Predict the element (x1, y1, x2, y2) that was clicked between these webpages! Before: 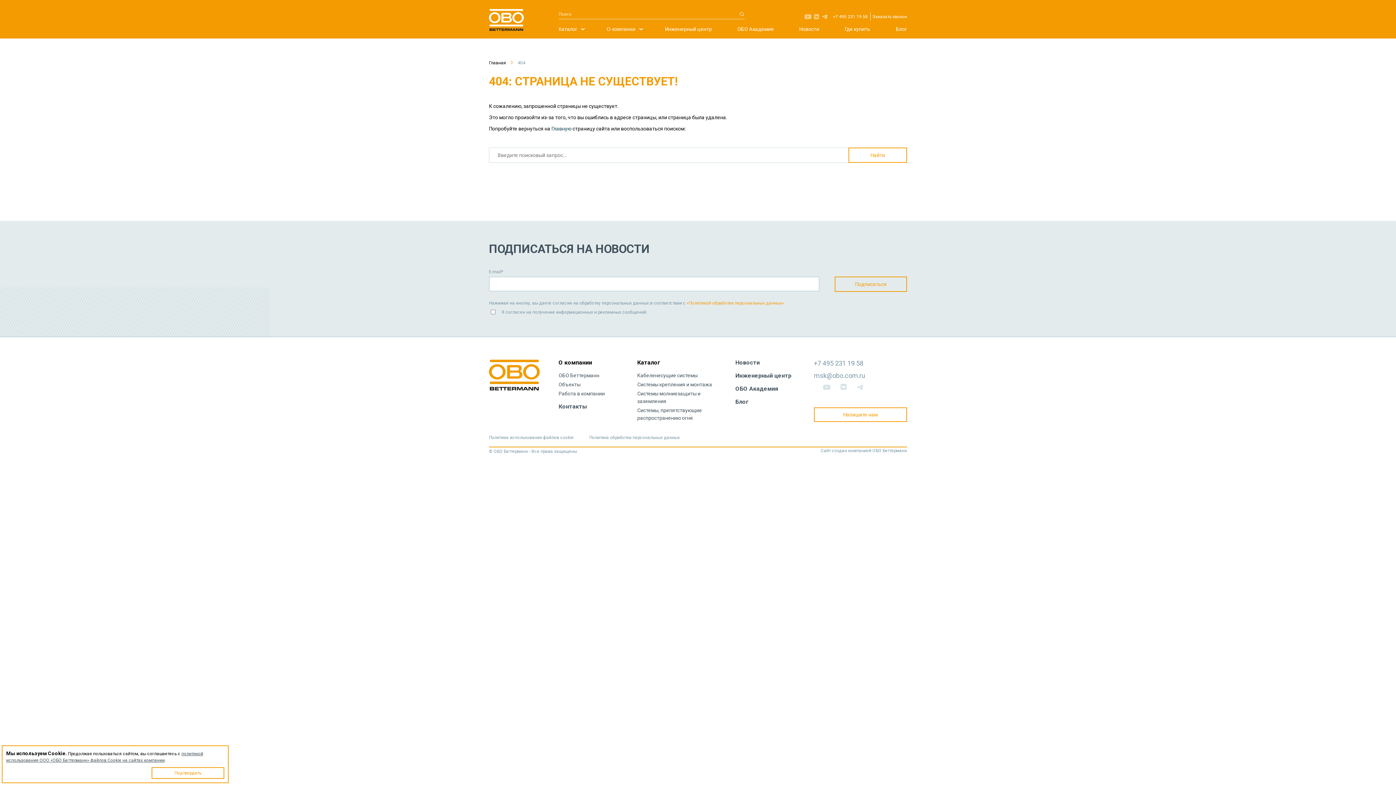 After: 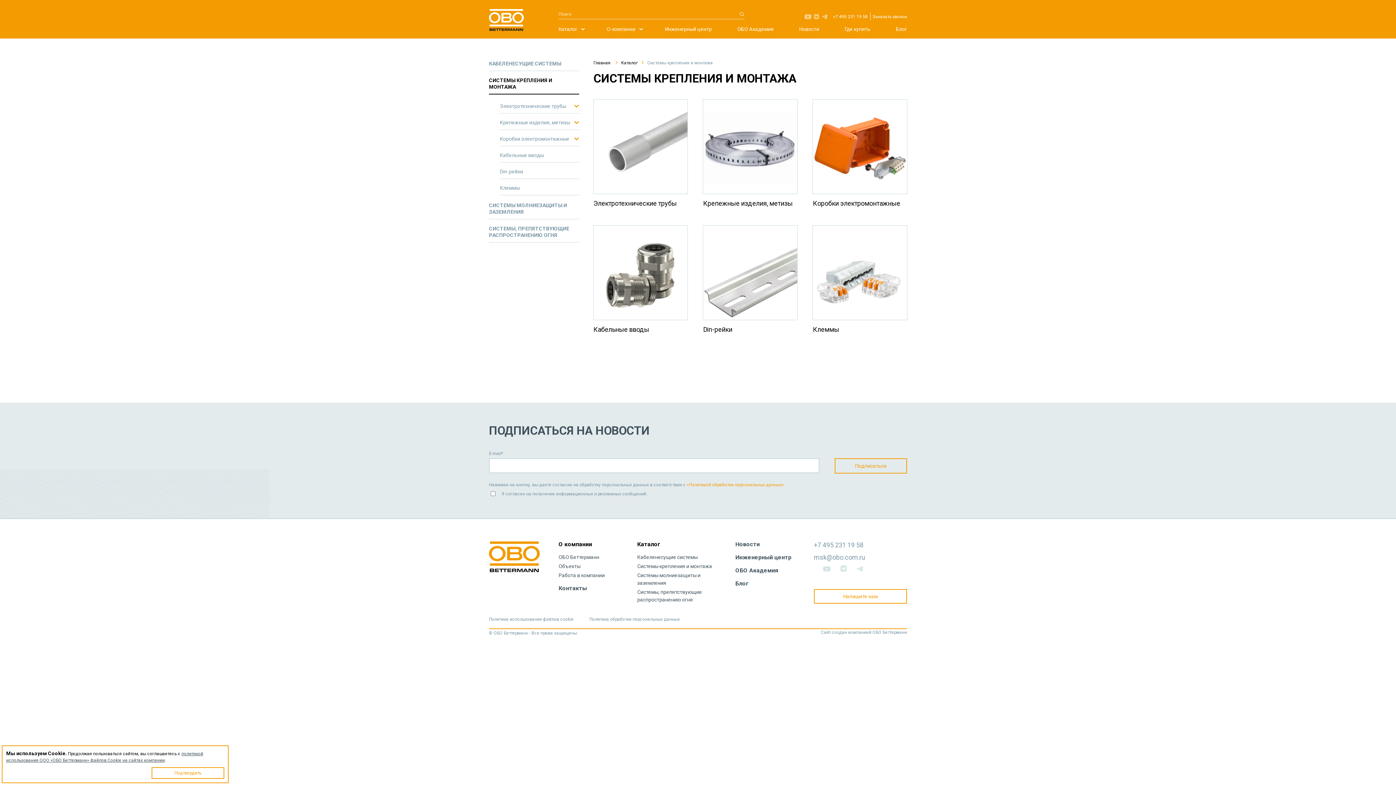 Action: bbox: (637, 381, 712, 387) label: Системы крепления и монтажа